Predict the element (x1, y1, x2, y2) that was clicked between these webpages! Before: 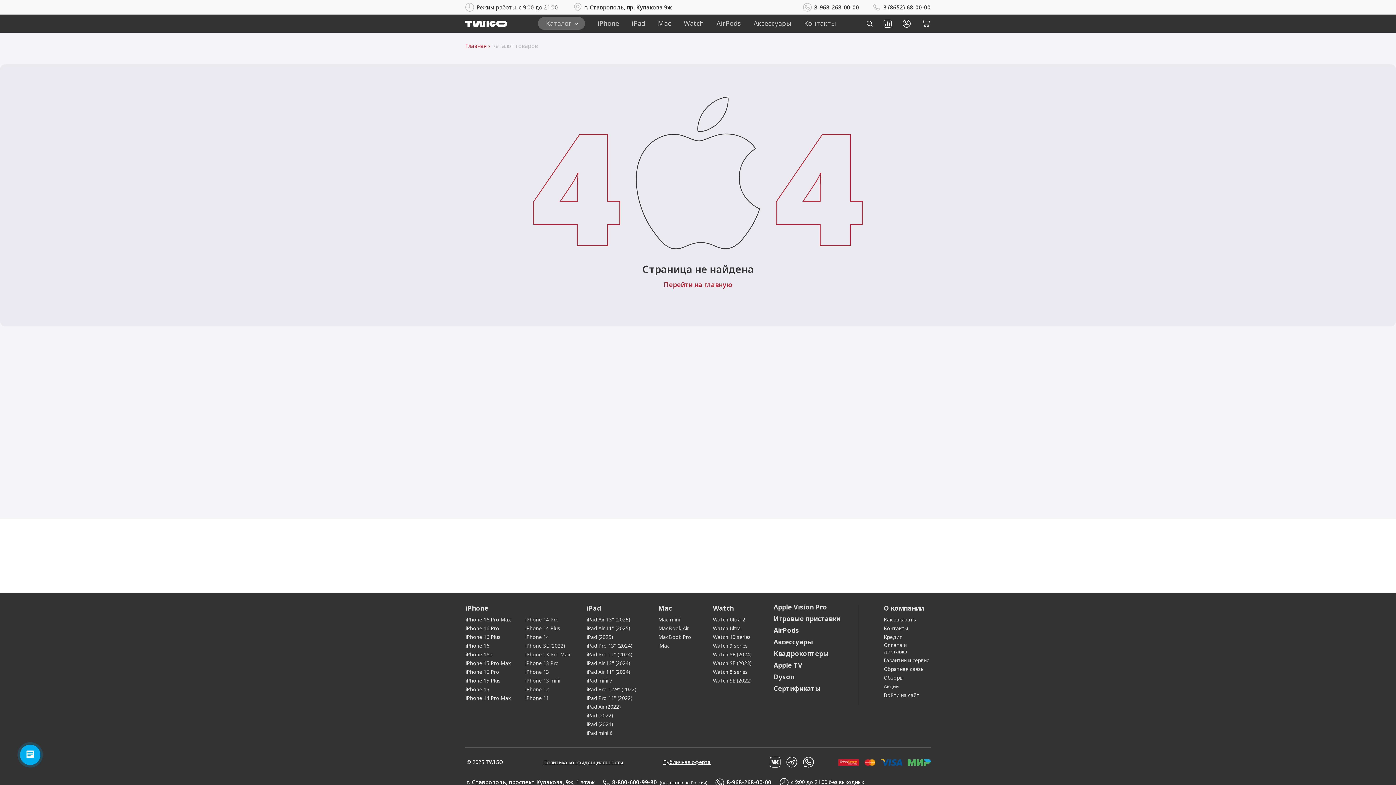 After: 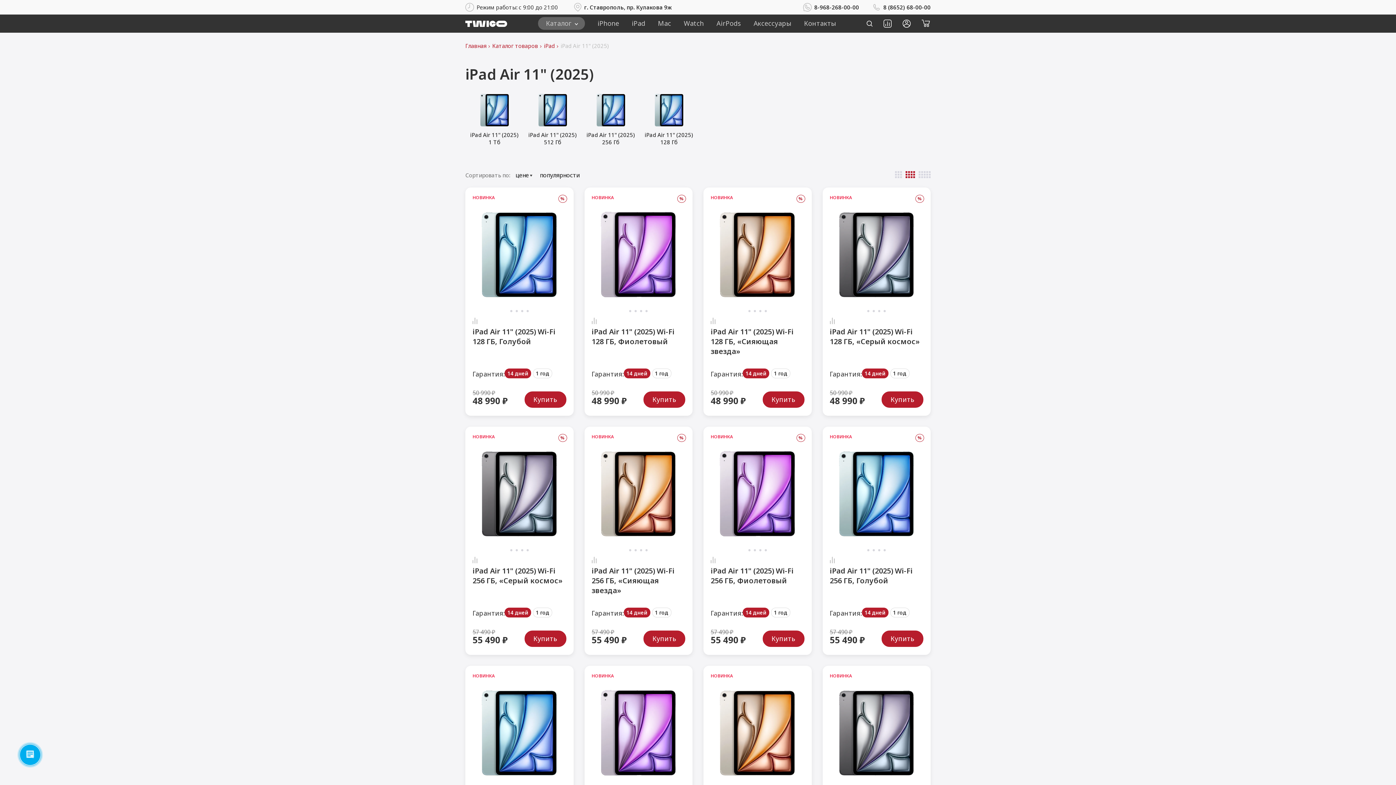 Action: bbox: (586, 625, 630, 632) label: iPad Air 11" (2025)